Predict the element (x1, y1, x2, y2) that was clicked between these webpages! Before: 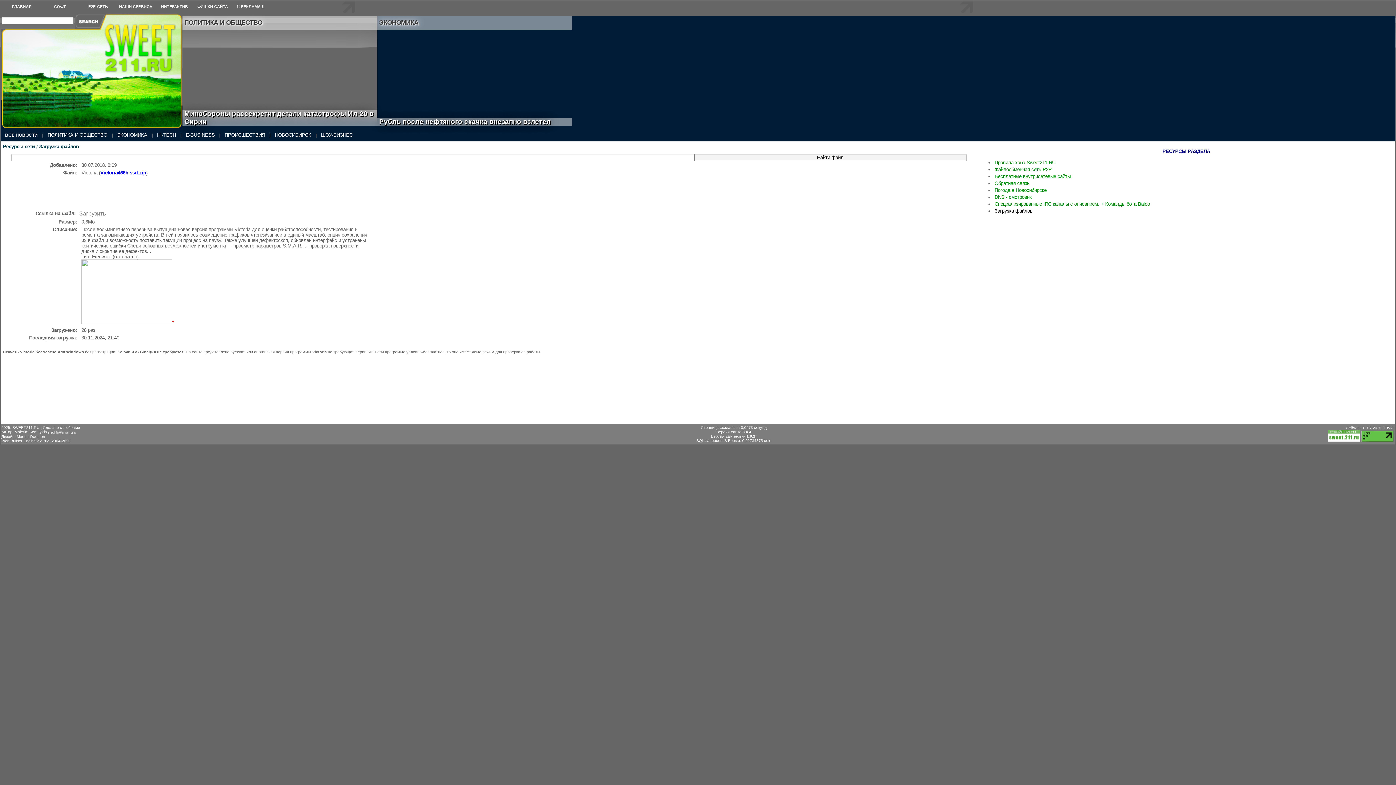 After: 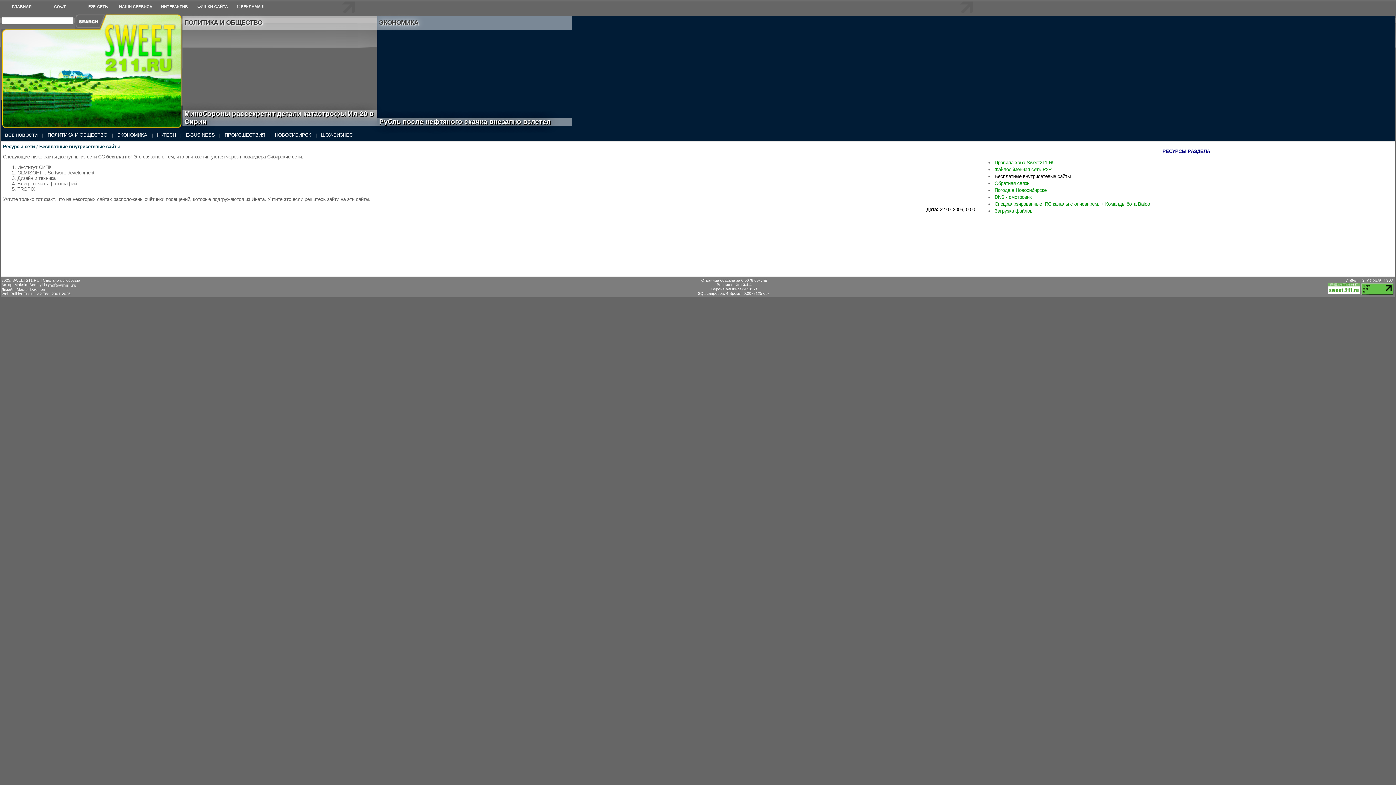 Action: label: Бесплатные внутрисетевые сайты bbox: (994, 173, 1070, 179)